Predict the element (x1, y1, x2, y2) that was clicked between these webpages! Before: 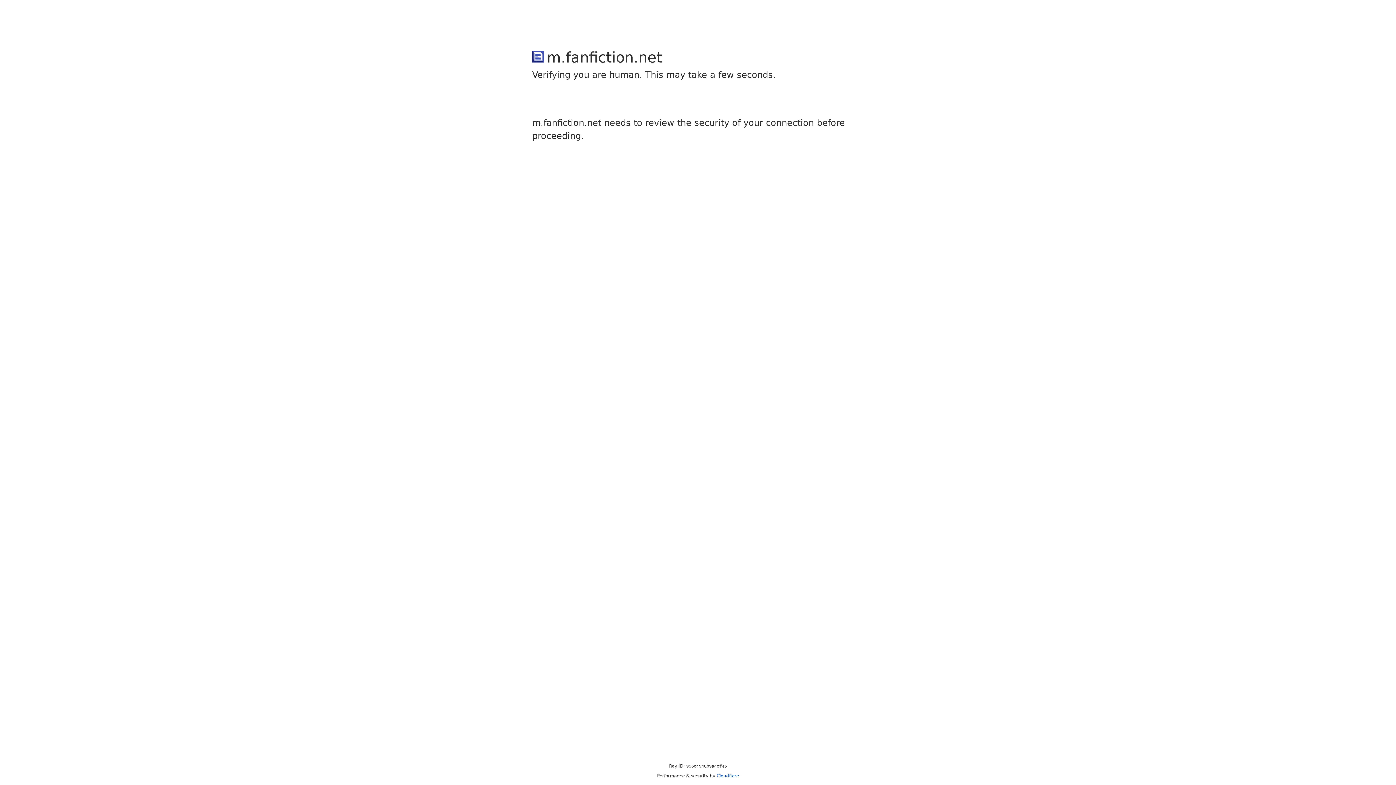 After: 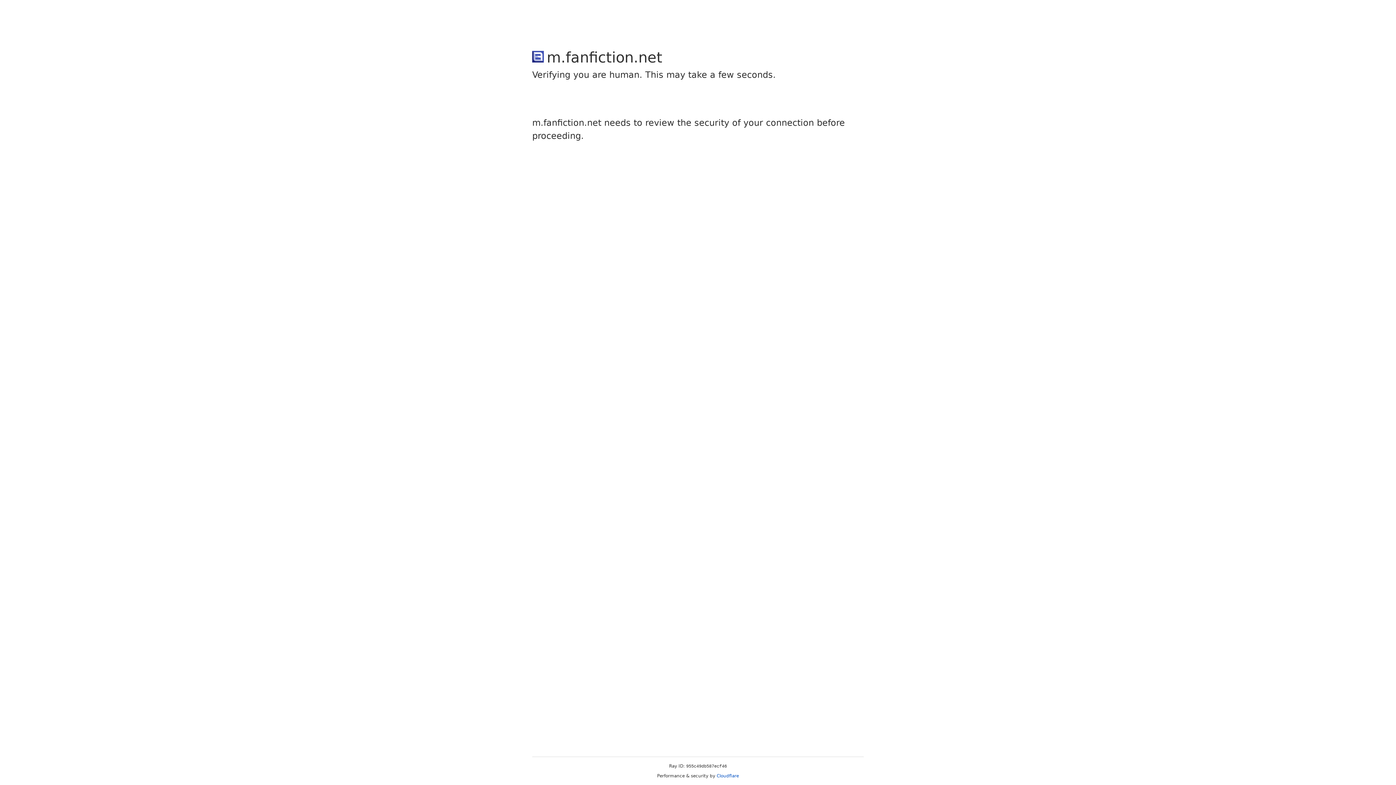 Action: bbox: (716, 773, 739, 778) label: Cloudflare